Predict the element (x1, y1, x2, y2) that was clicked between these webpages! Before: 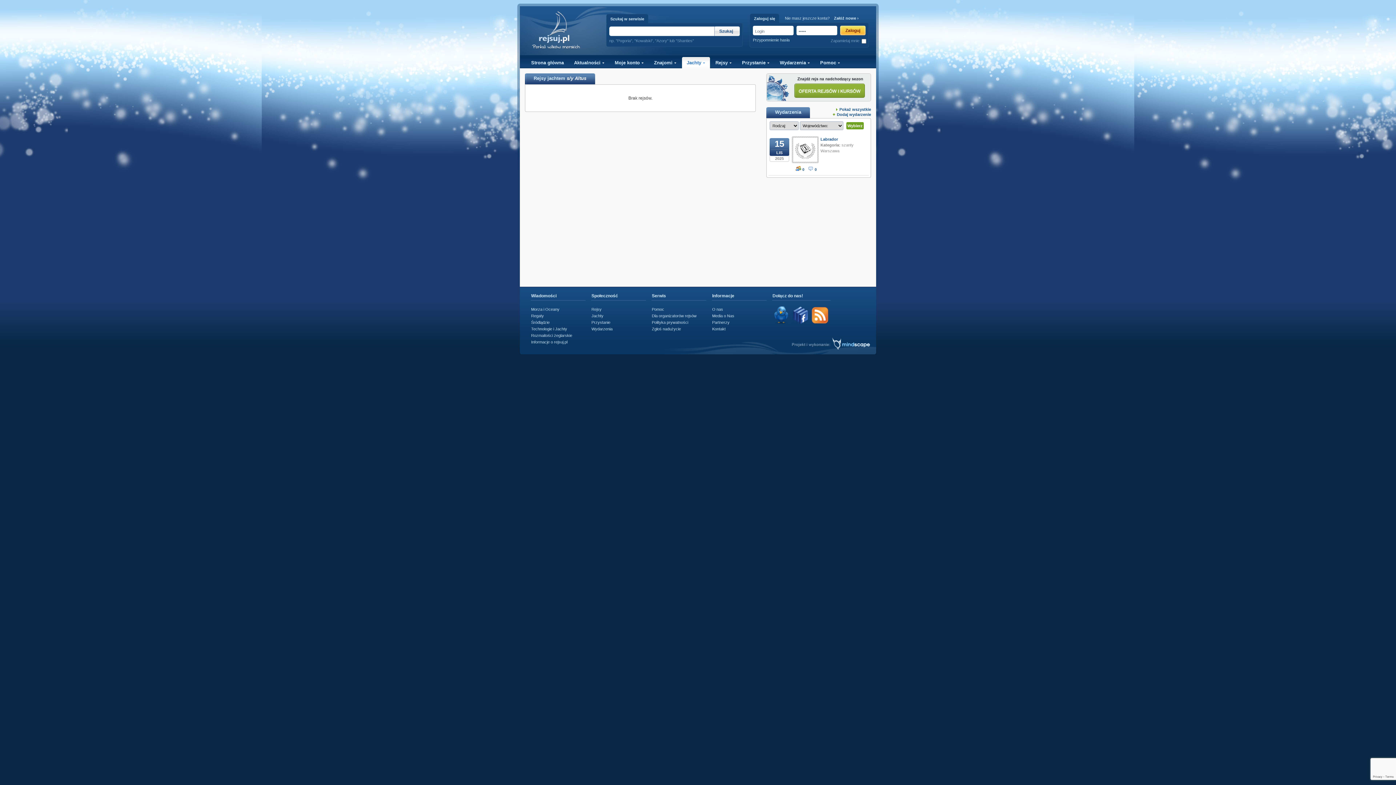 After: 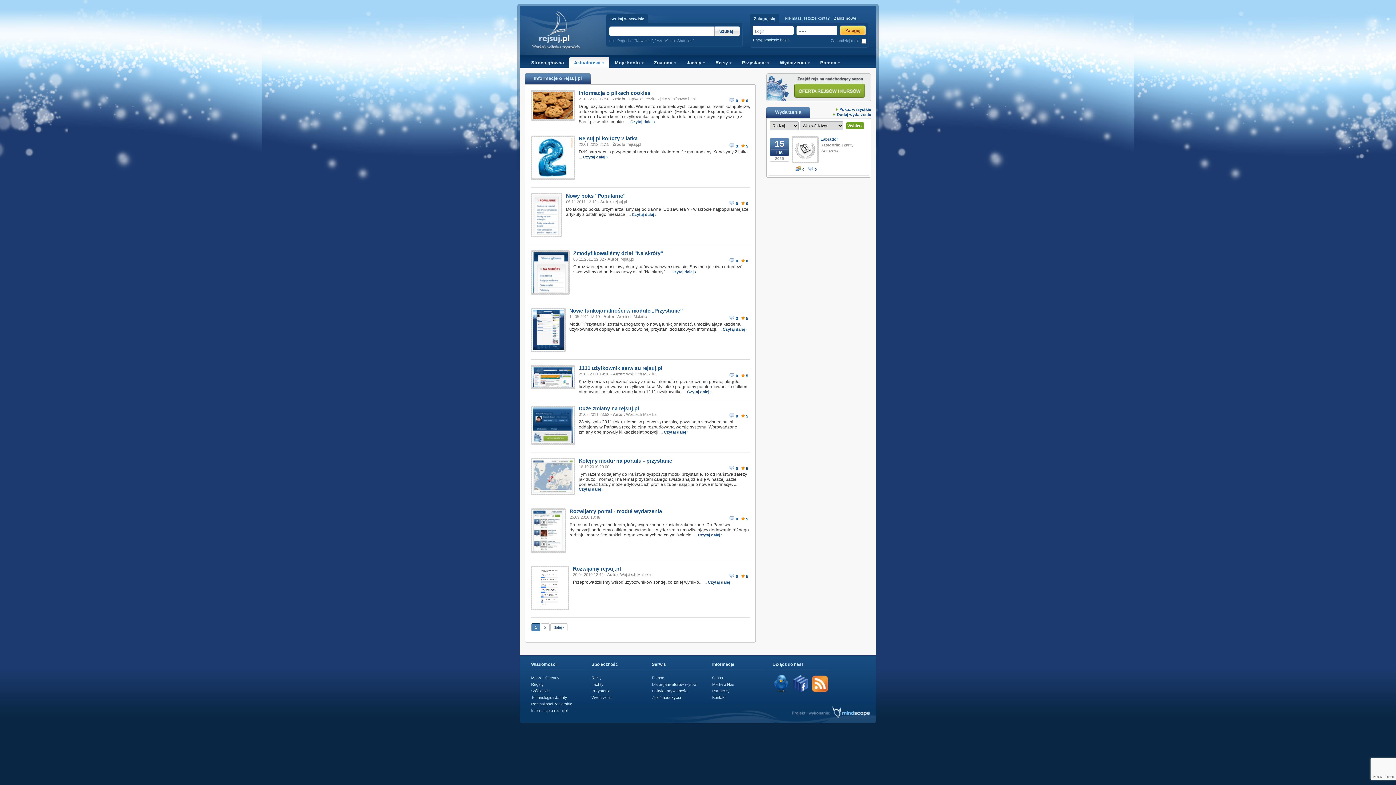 Action: label: Informacje o rejsuj.pl bbox: (531, 340, 567, 344)